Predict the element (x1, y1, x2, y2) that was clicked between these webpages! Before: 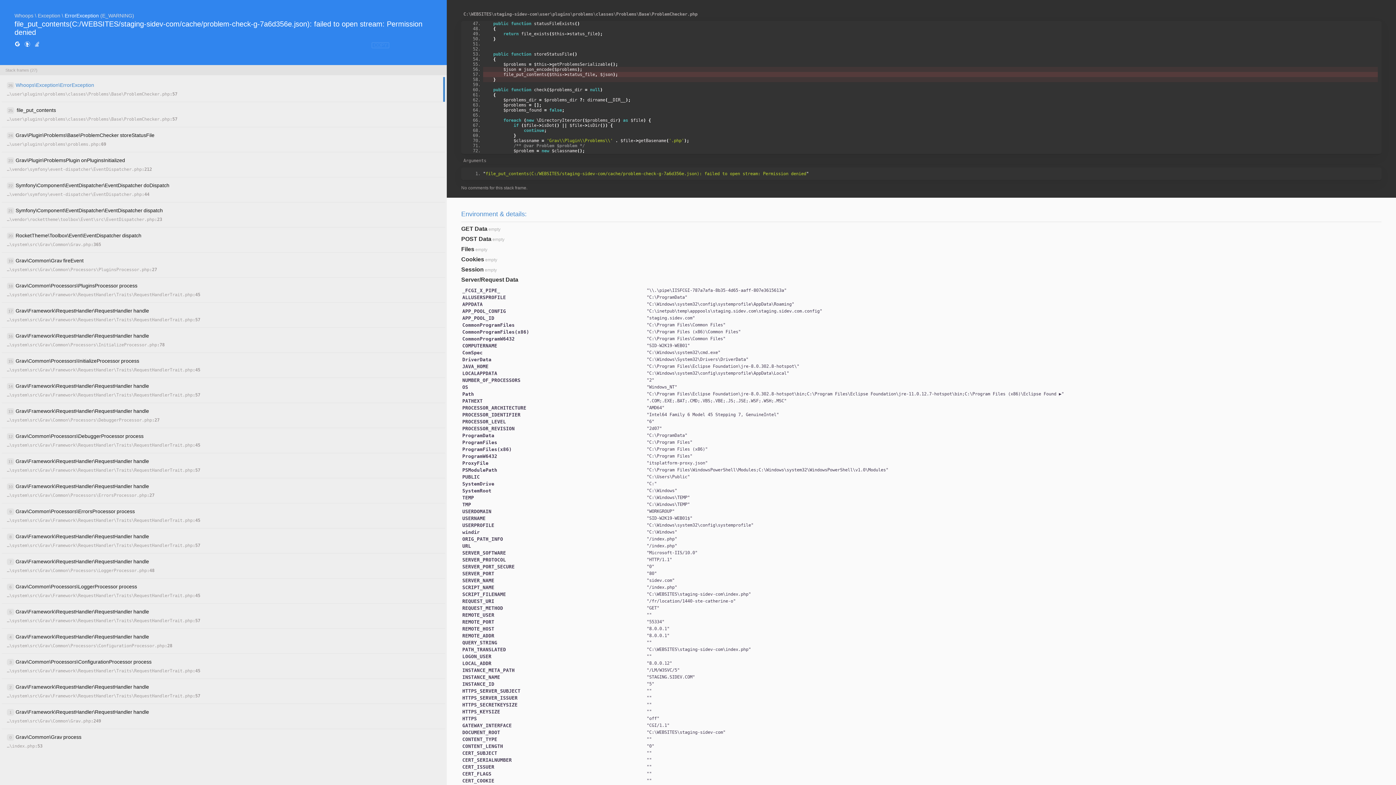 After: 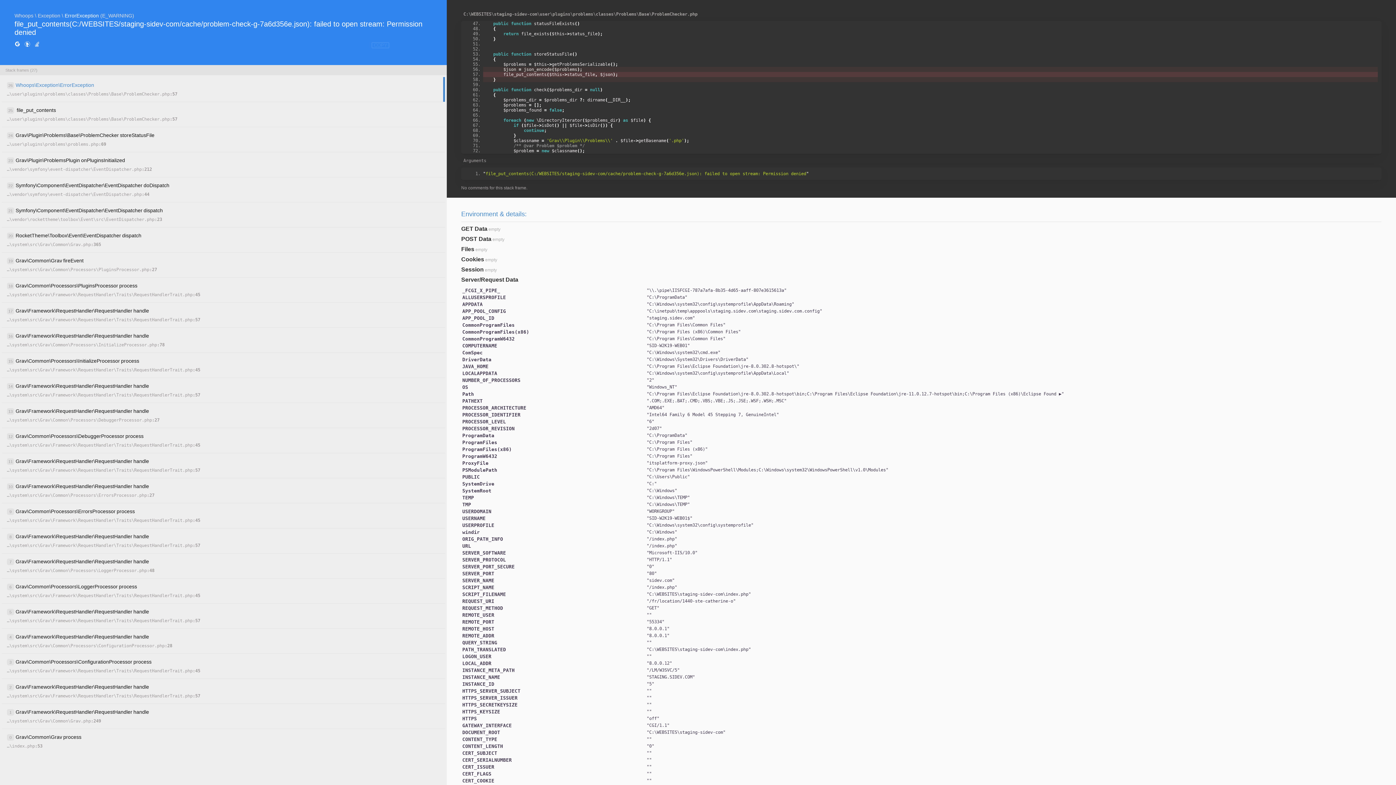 Action: bbox: (14, 40, 20, 48)